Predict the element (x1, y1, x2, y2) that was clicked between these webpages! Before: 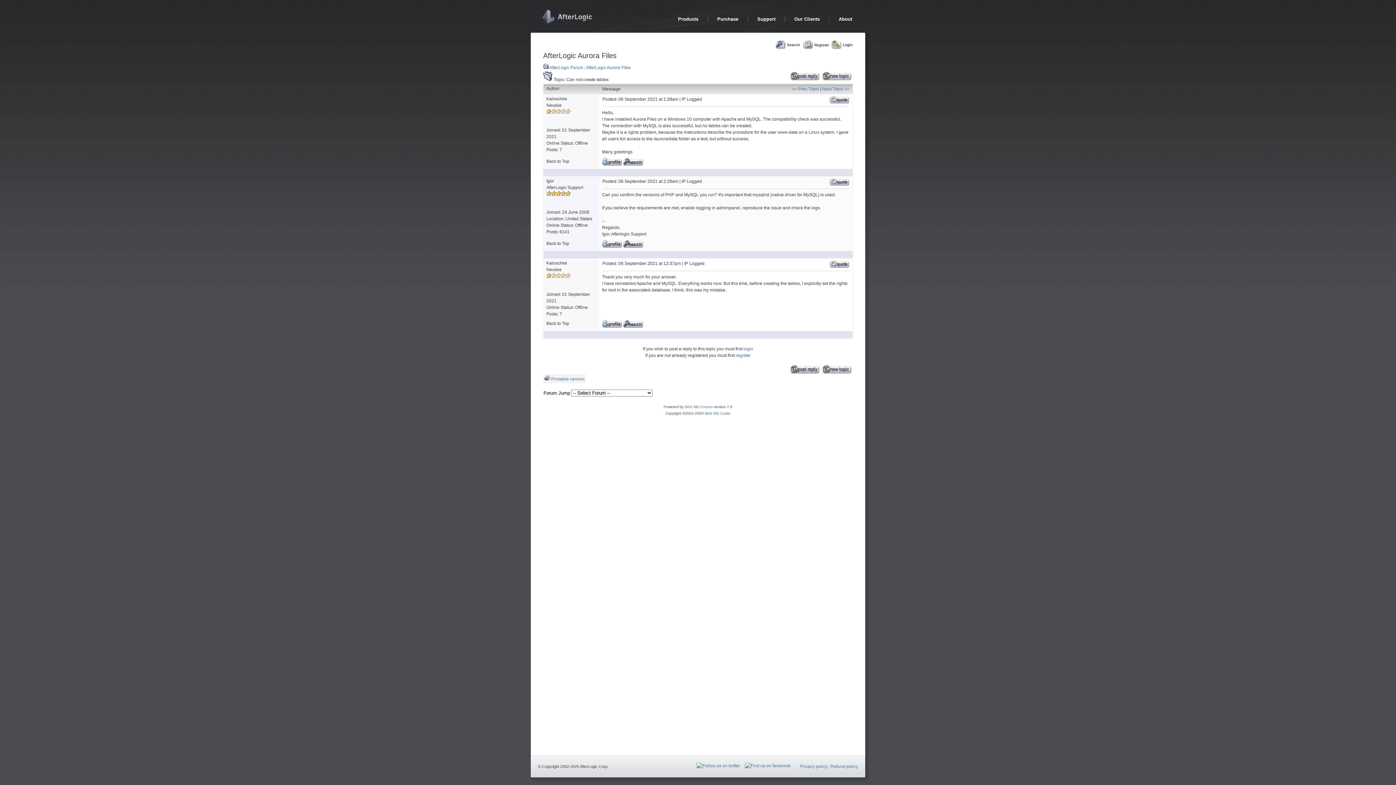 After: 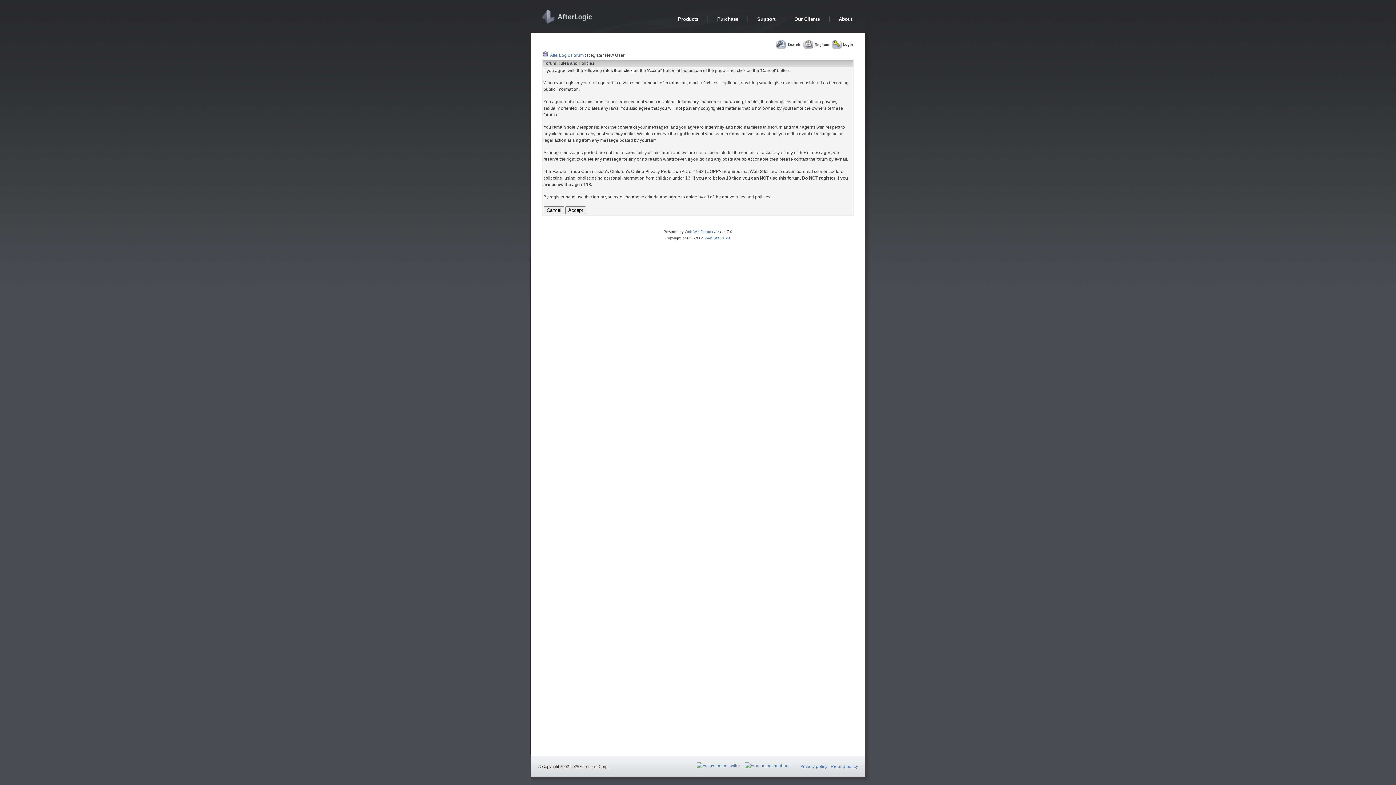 Action: bbox: (736, 353, 750, 358) label: register